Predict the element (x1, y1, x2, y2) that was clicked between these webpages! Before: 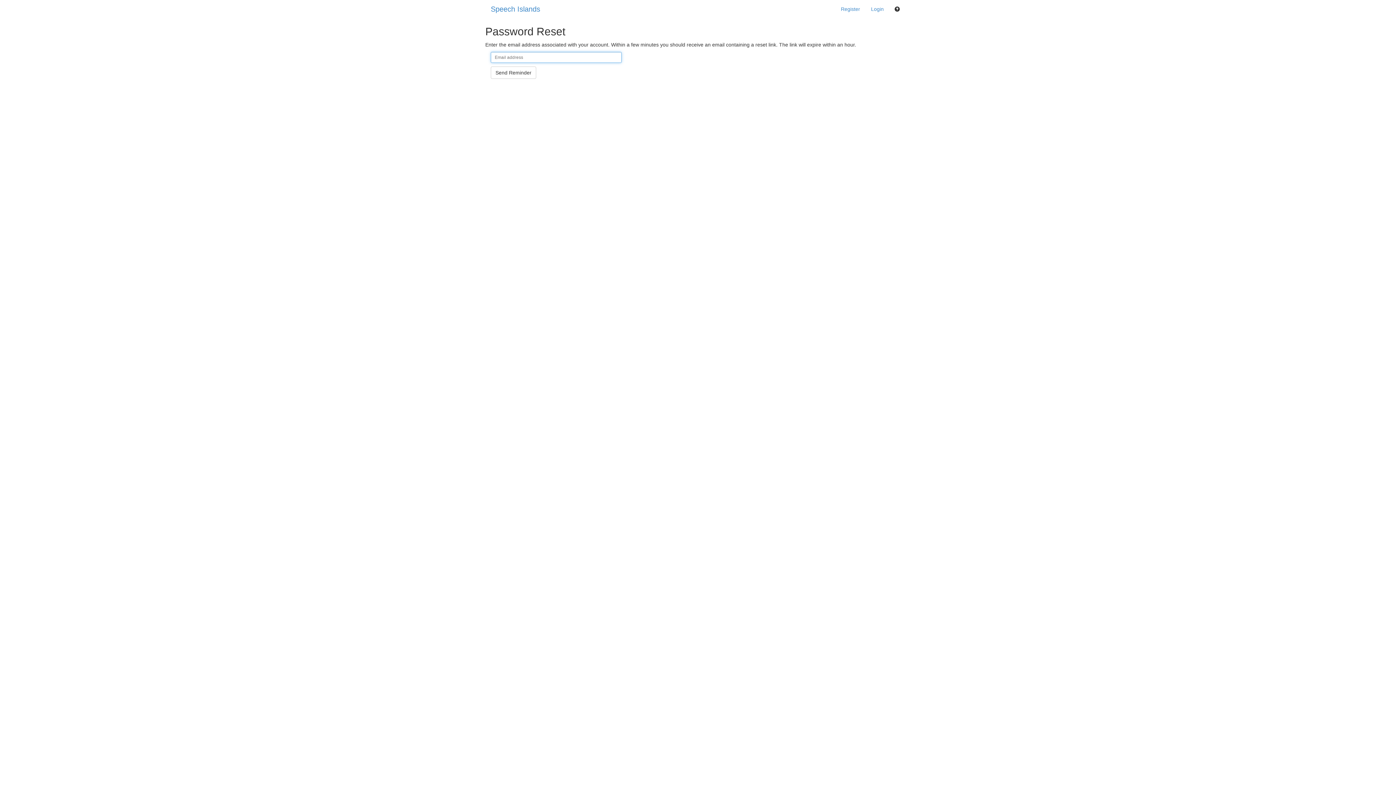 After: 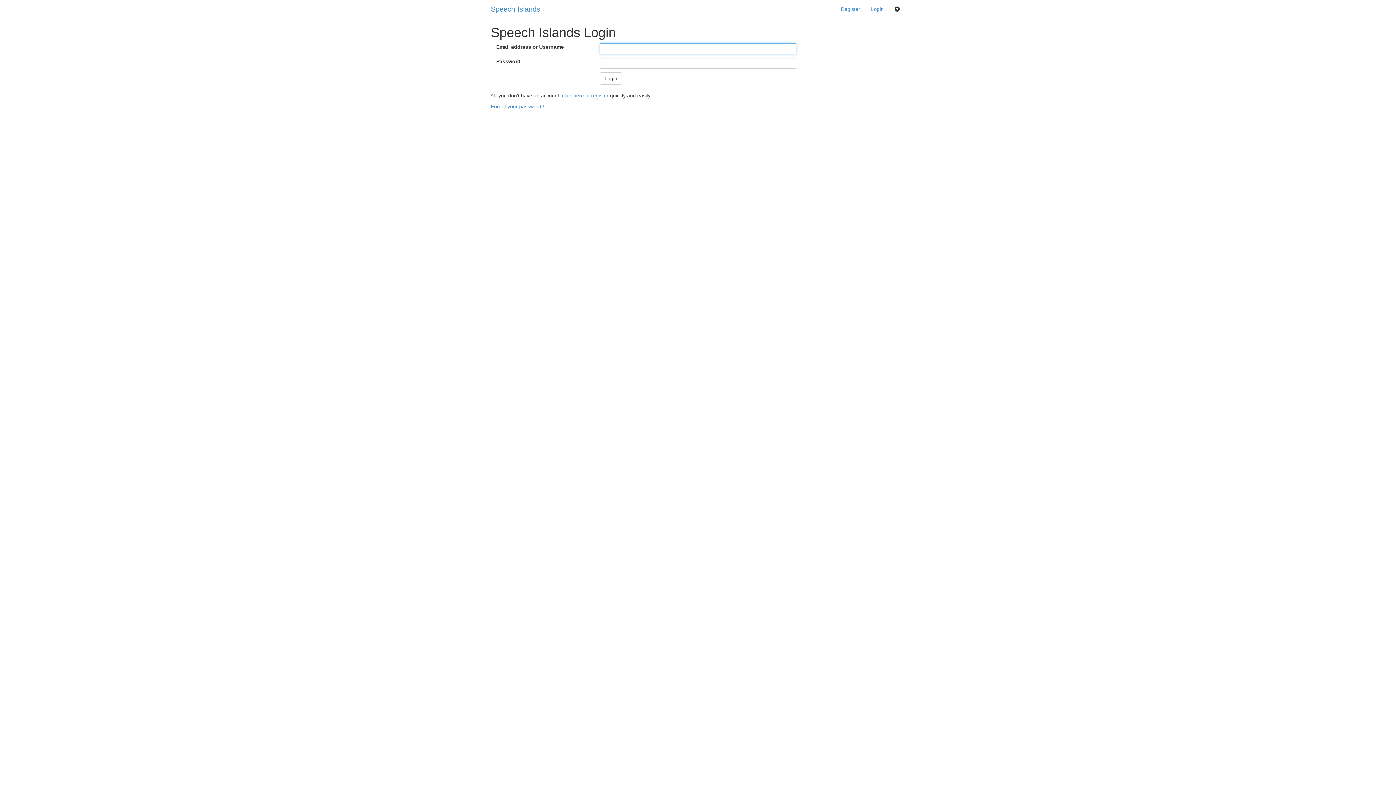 Action: label: Login bbox: (865, 0, 889, 18)